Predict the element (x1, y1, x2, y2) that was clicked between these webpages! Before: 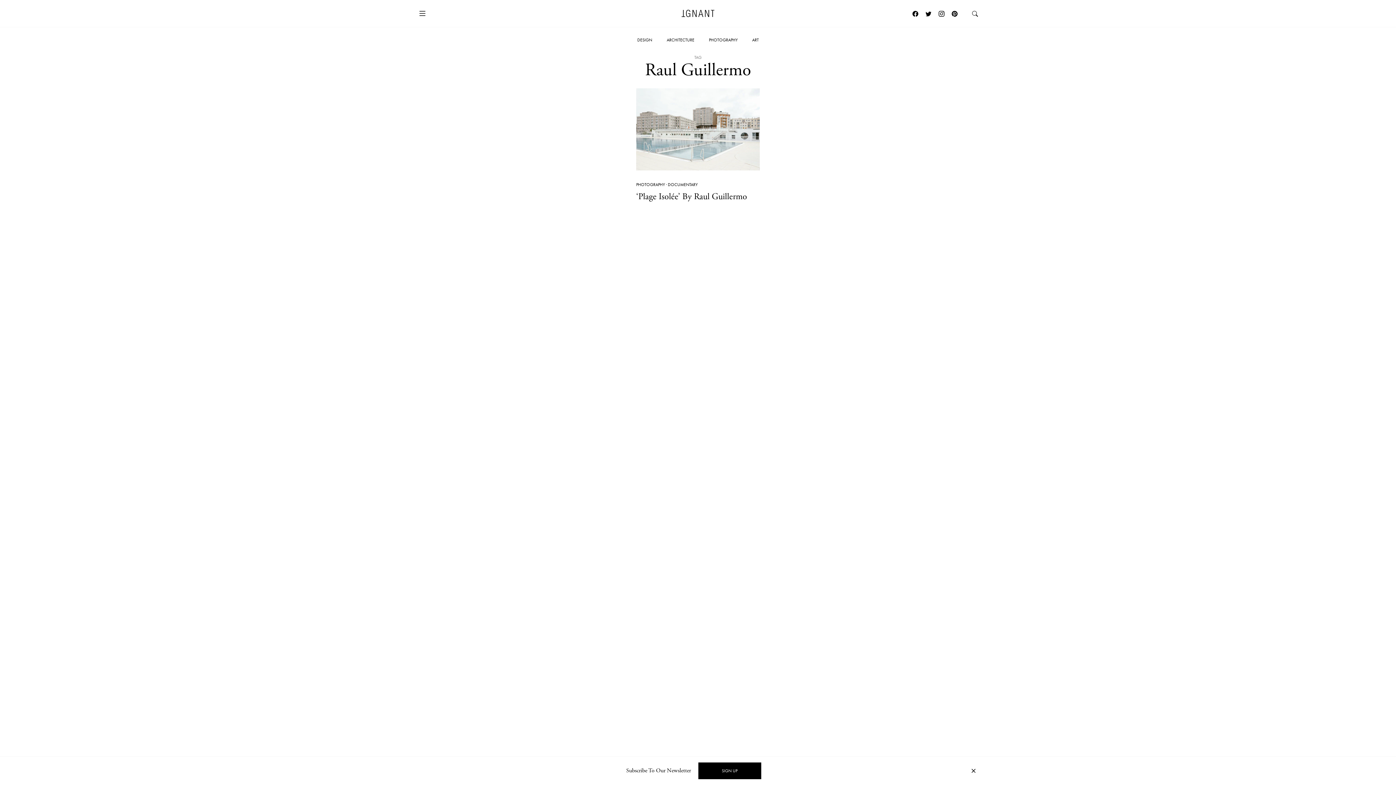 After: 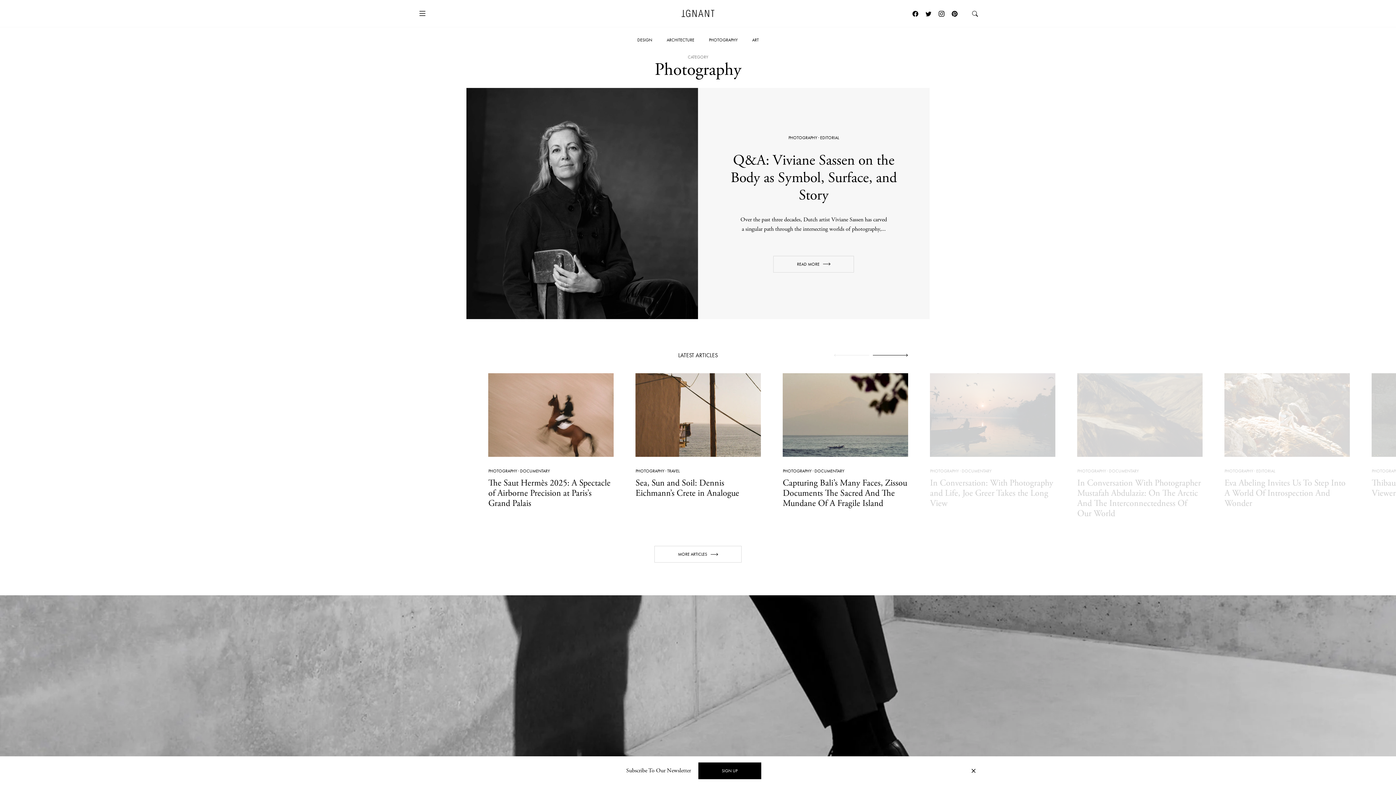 Action: bbox: (636, 181, 665, 187) label: PHOTOGRAPHY